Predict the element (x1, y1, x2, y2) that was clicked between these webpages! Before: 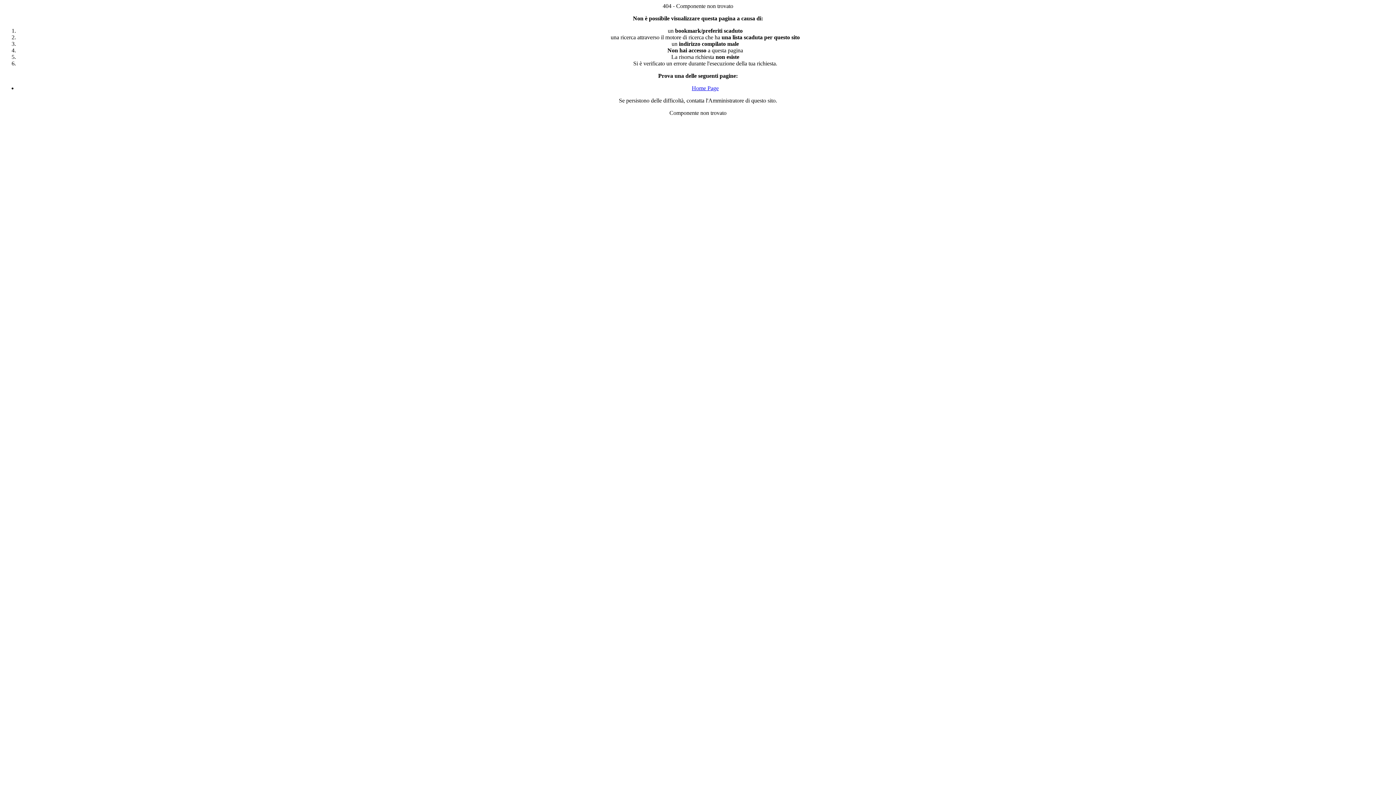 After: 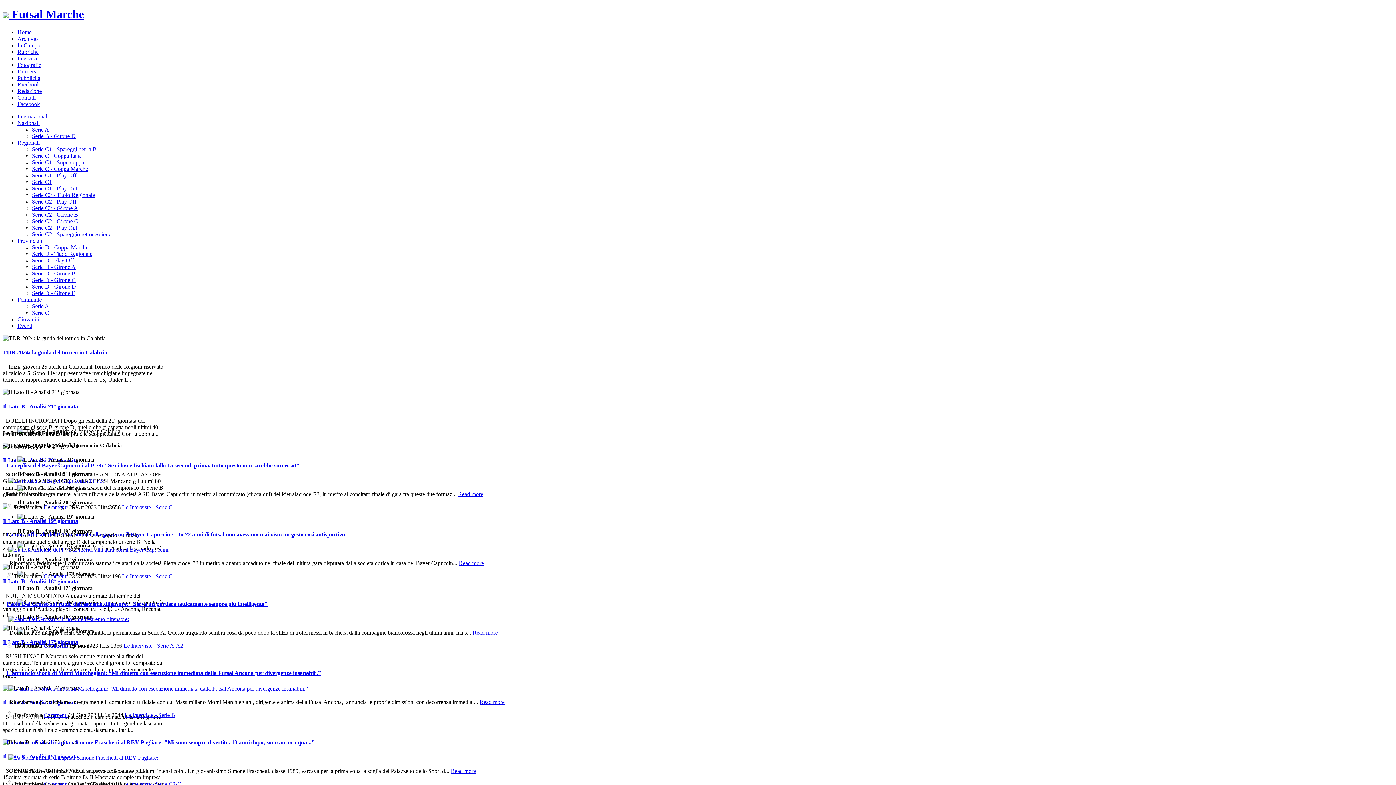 Action: bbox: (692, 85, 718, 91) label: Home Page